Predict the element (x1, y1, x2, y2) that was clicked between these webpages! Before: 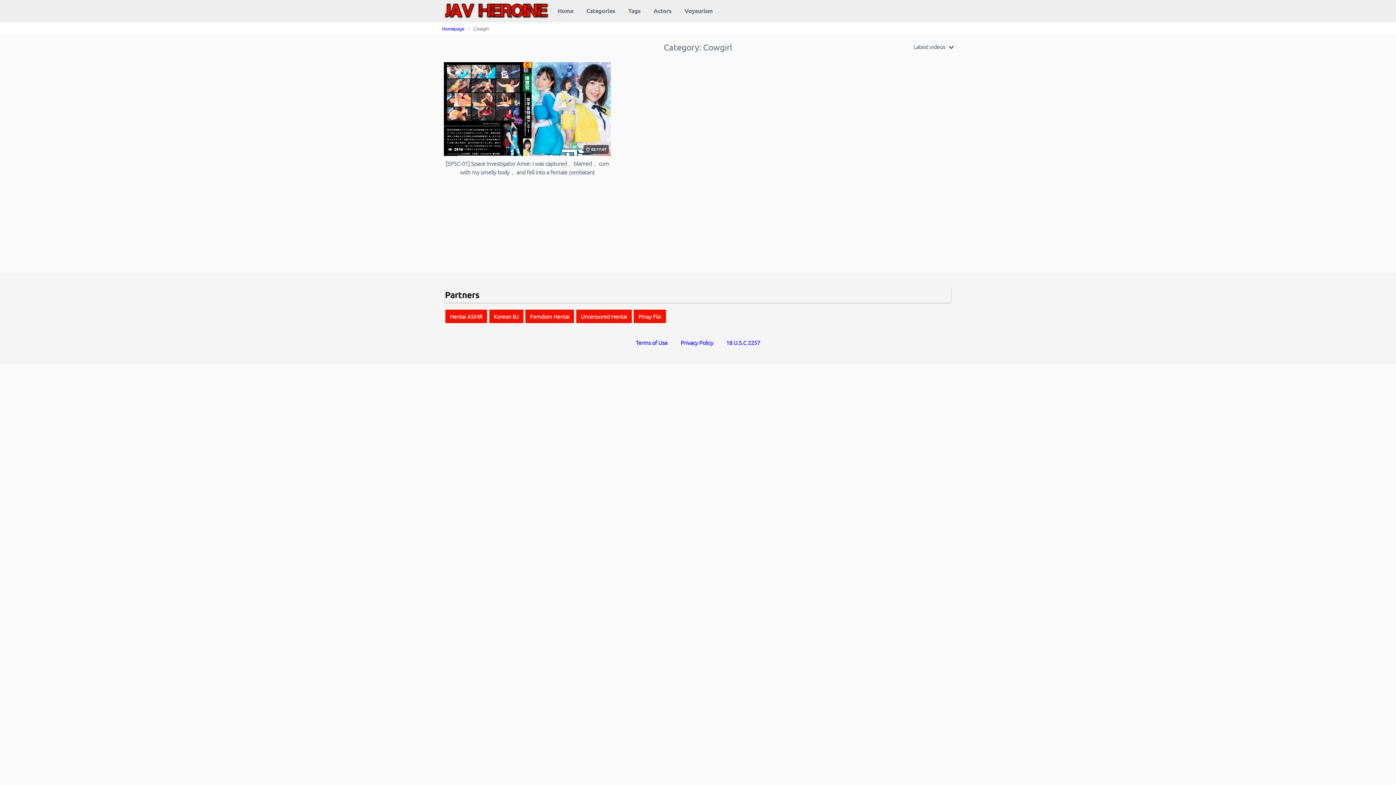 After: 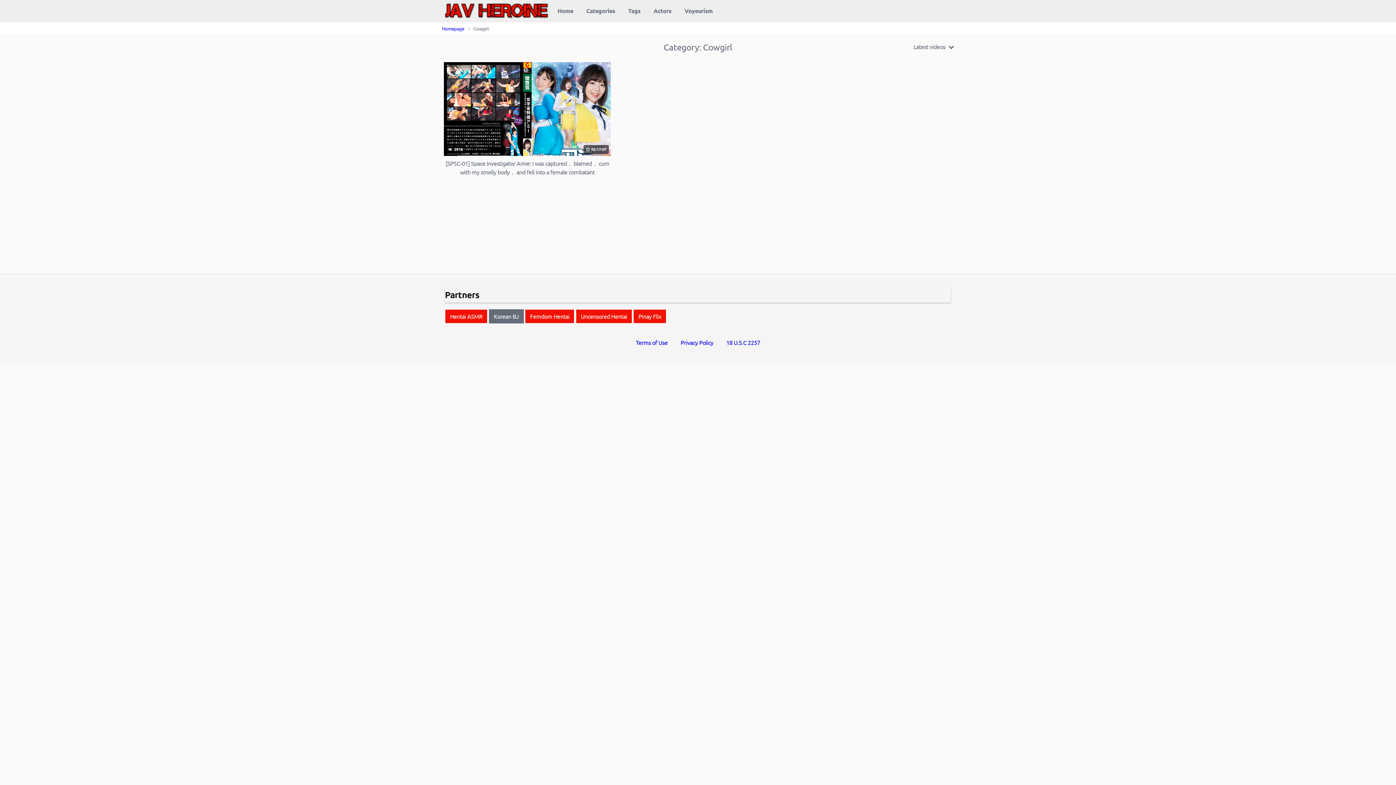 Action: label: Korean BJ bbox: (488, 309, 523, 323)